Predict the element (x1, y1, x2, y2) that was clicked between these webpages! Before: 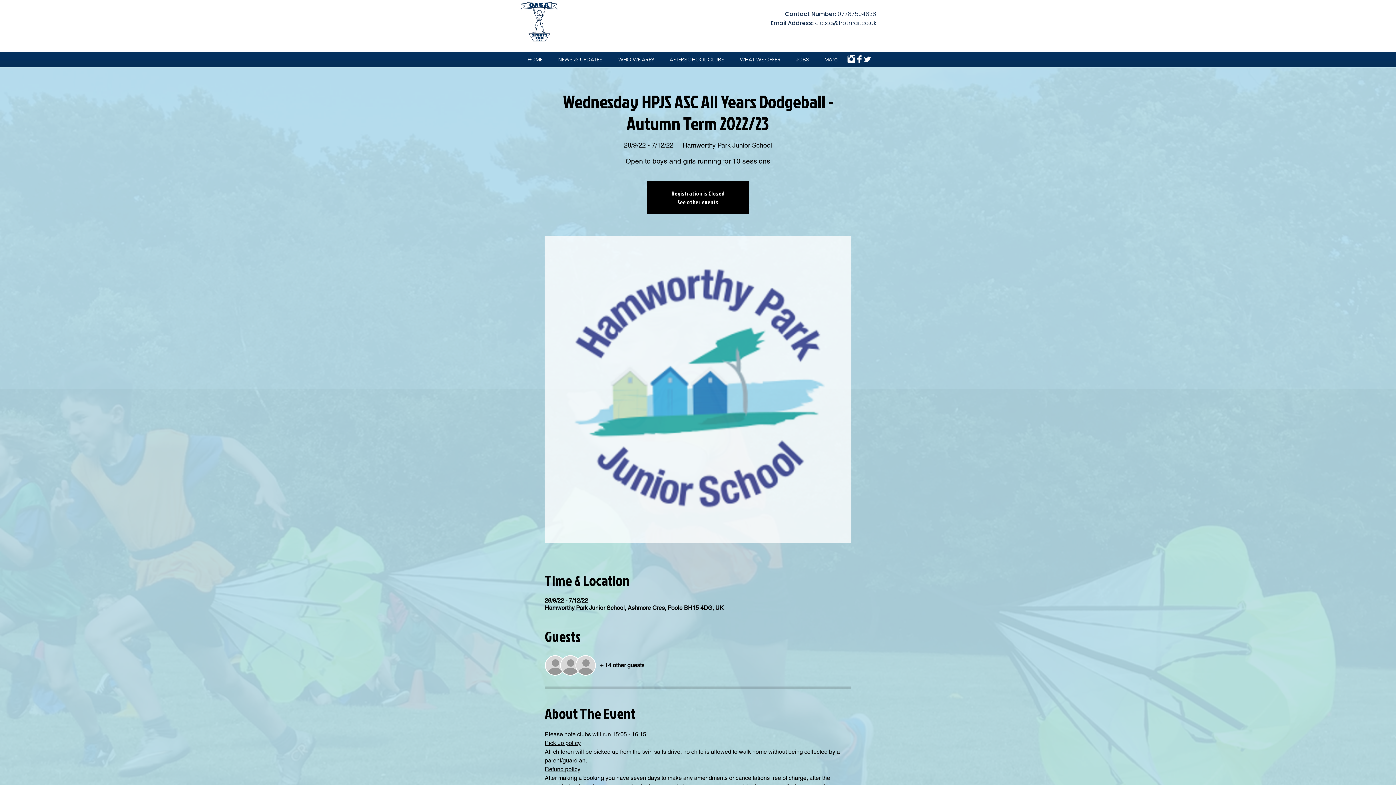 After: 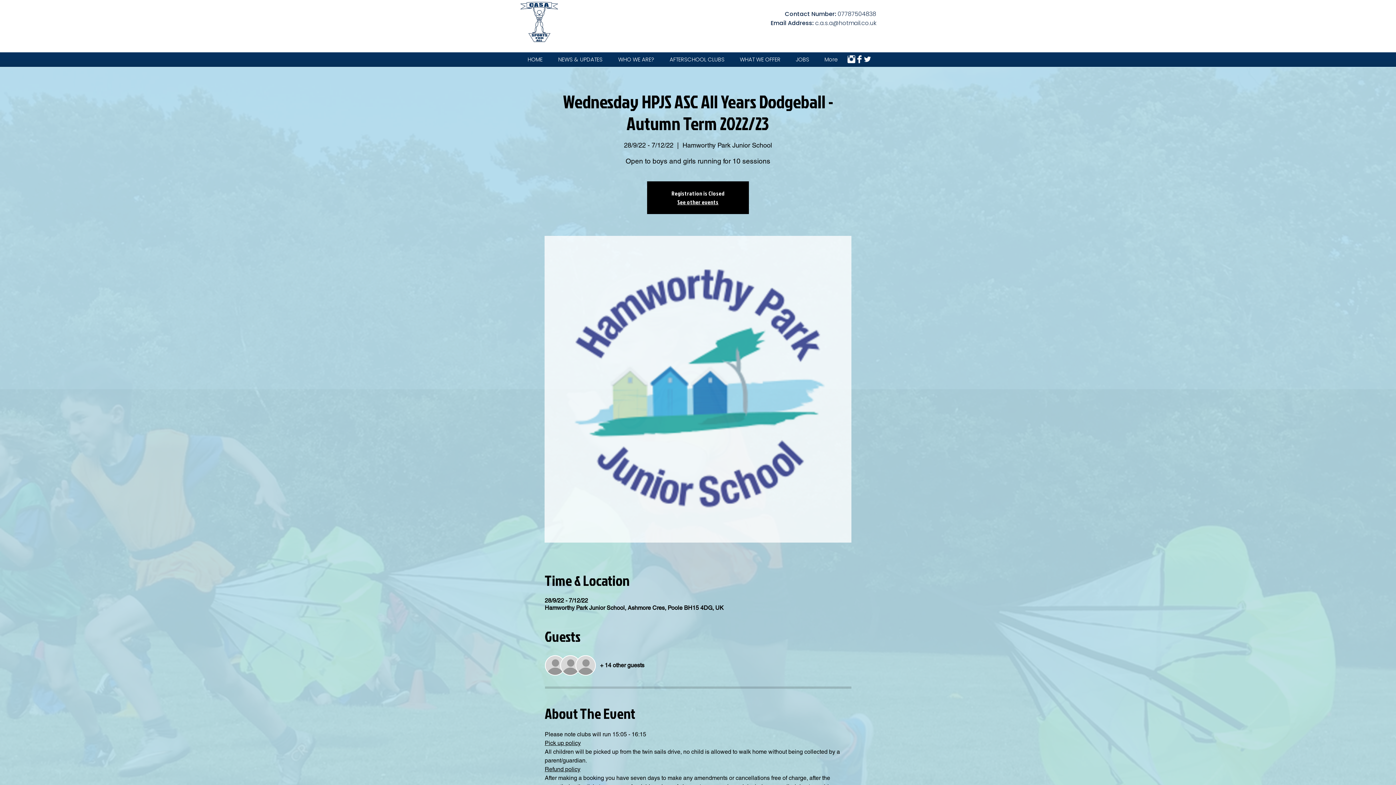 Action: bbox: (732, 54, 788, 64) label: WHAT WE OFFER